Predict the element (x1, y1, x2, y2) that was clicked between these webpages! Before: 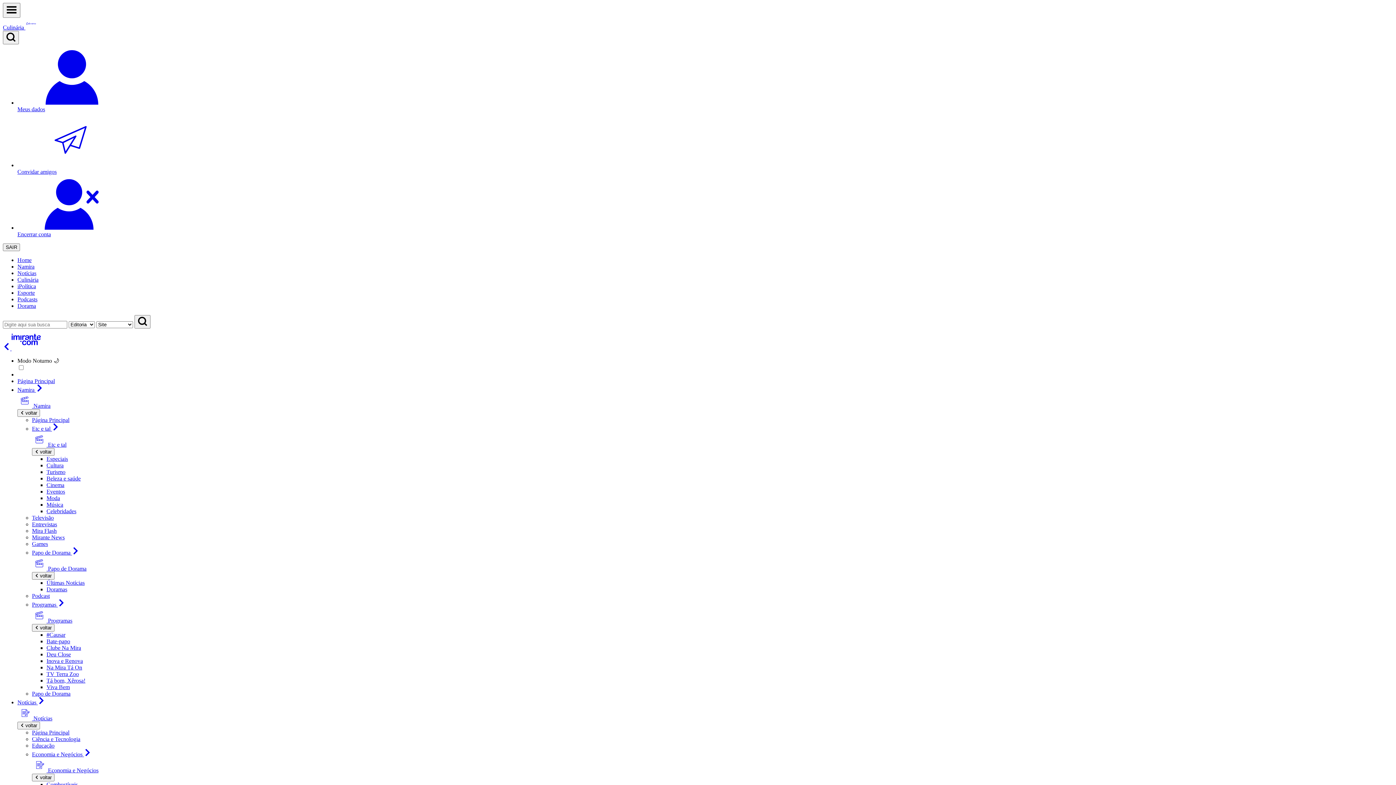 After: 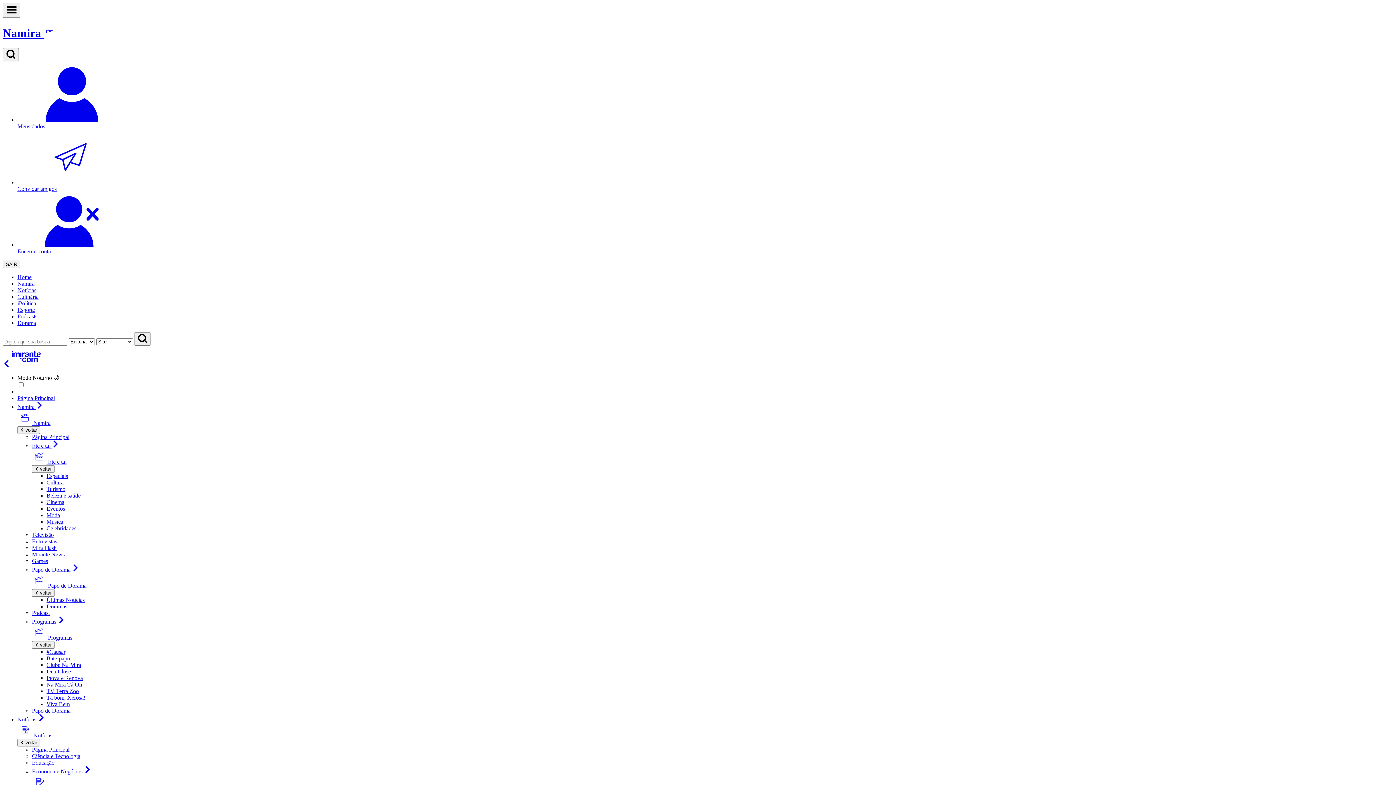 Action: bbox: (46, 482, 64, 488) label: Cinema